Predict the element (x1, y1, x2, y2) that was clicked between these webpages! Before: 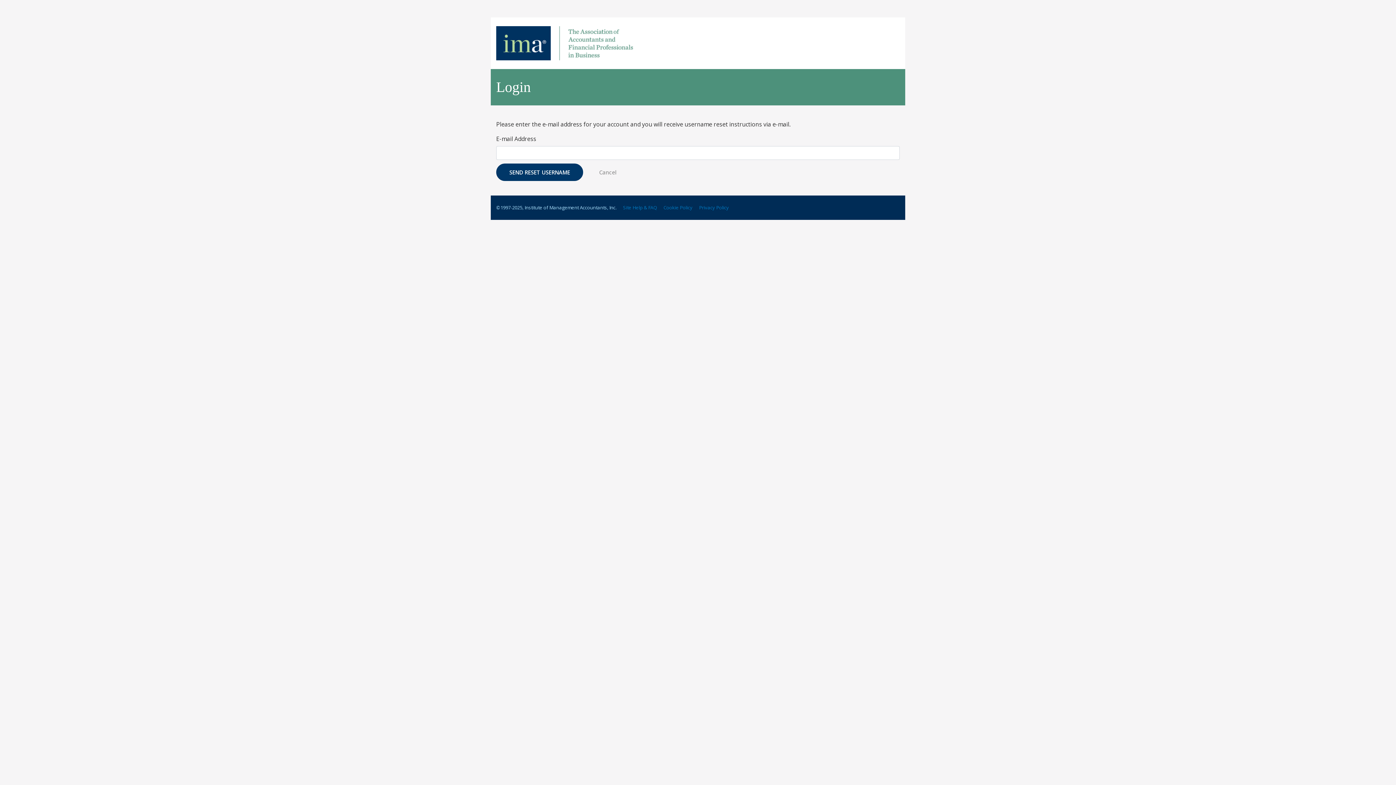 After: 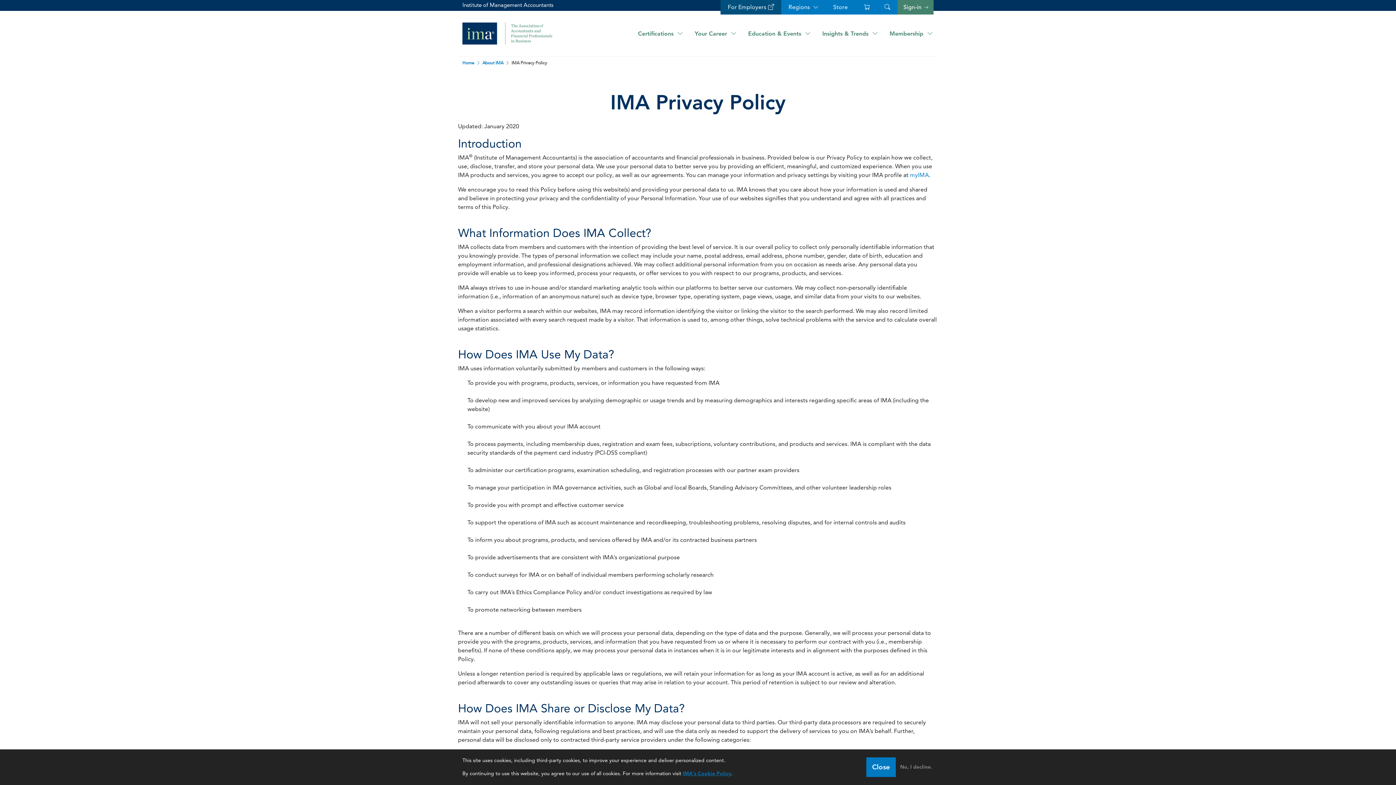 Action: label: Privacy Policy bbox: (699, 204, 729, 210)